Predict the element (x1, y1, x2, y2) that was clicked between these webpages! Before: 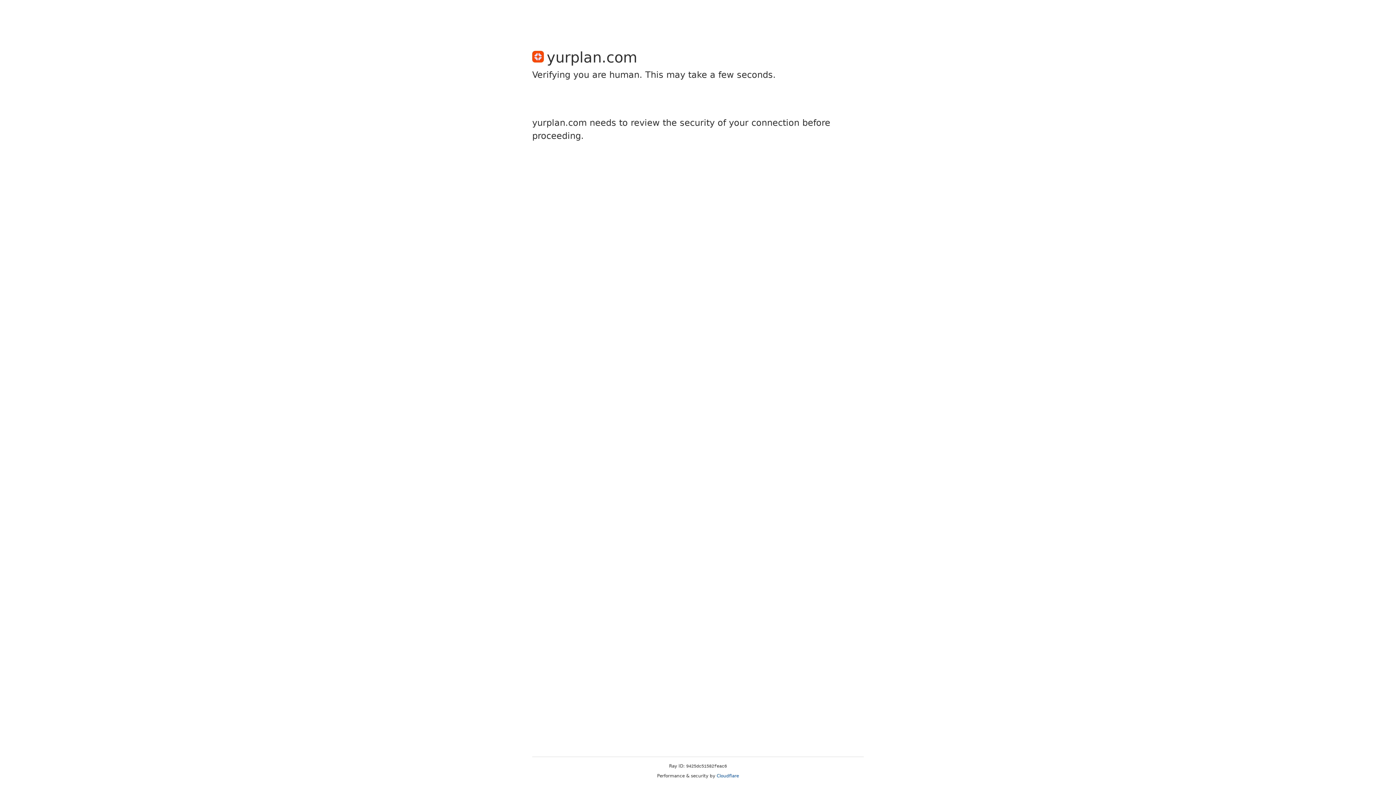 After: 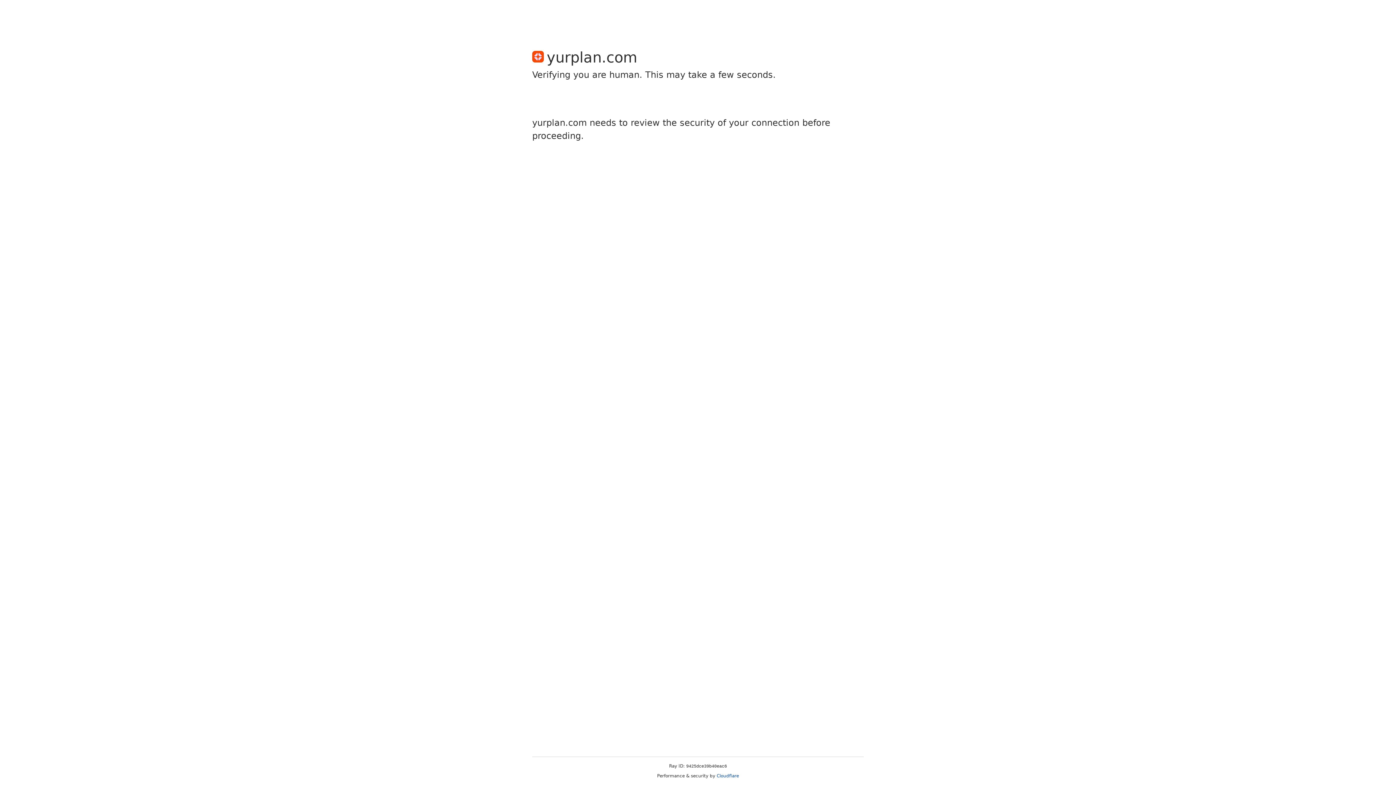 Action: bbox: (716, 773, 739, 778) label: Cloudflare